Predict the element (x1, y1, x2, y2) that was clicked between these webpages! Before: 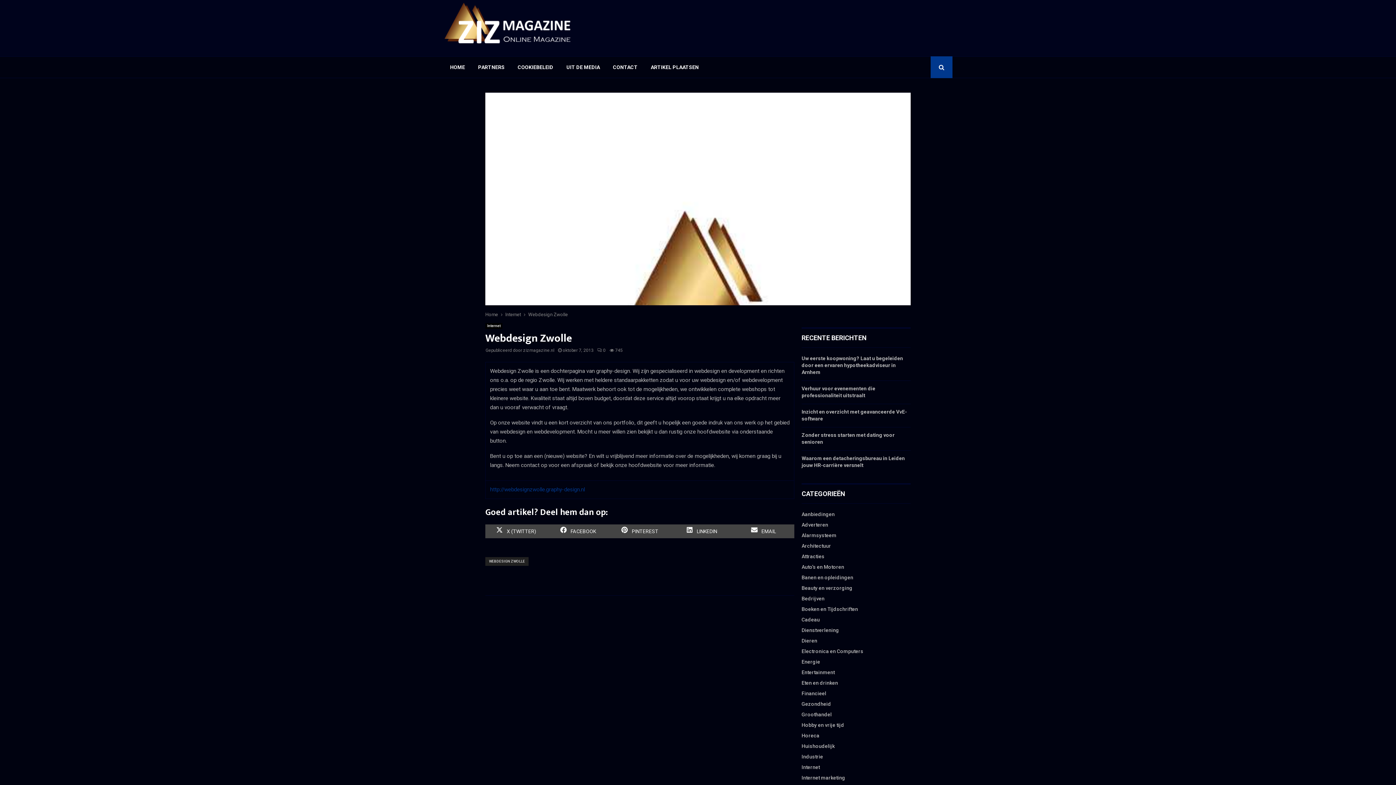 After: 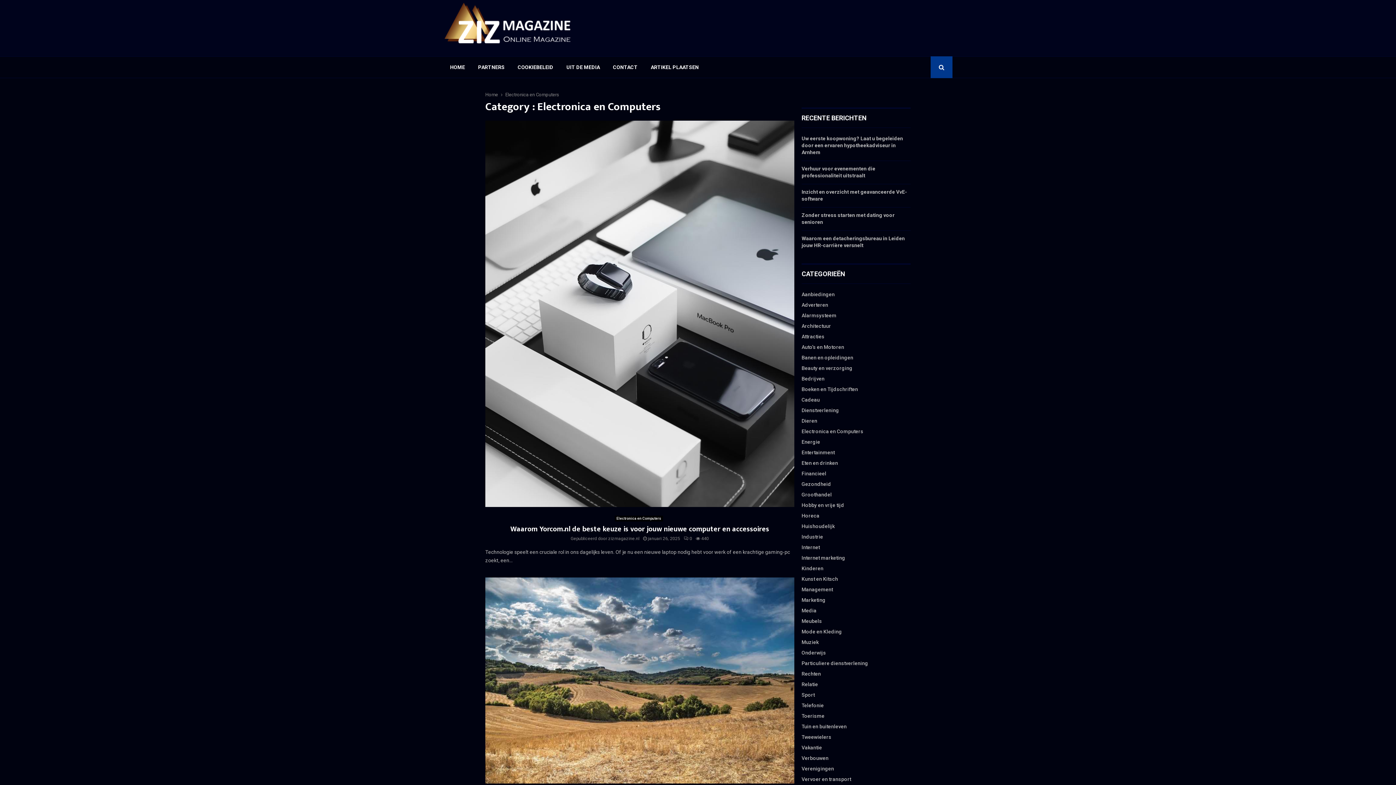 Action: bbox: (801, 648, 863, 654) label: Electronica en Computers